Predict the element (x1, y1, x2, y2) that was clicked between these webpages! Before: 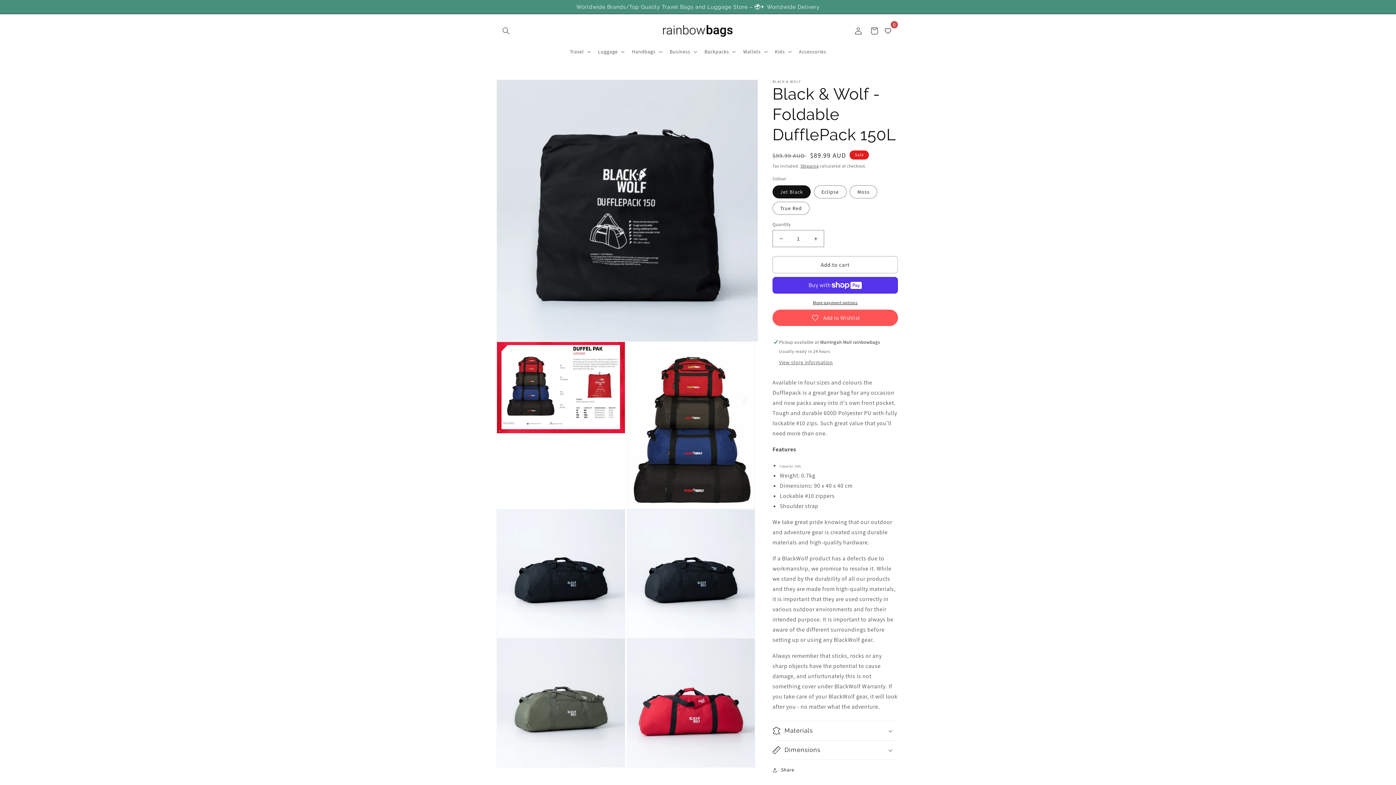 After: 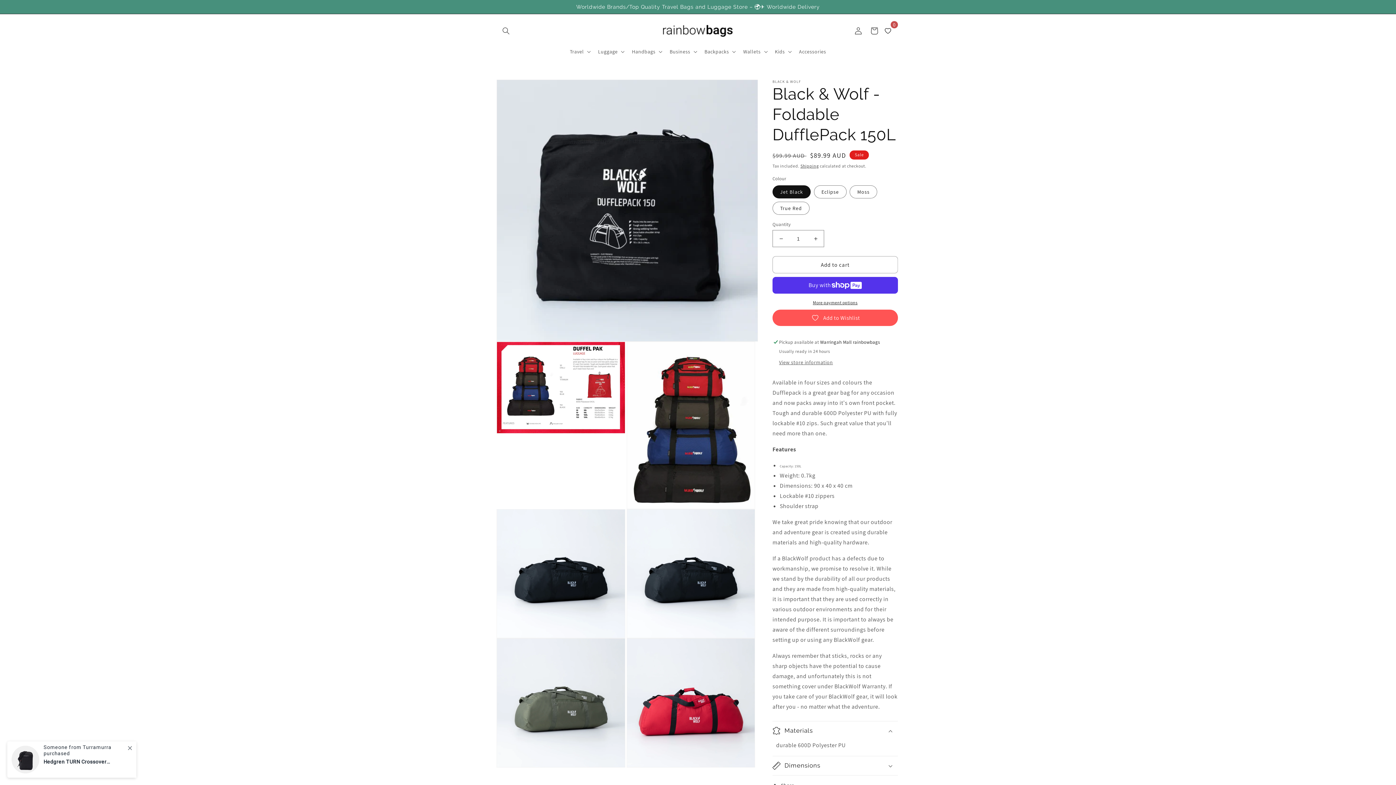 Action: label: Materials bbox: (772, 721, 898, 740)